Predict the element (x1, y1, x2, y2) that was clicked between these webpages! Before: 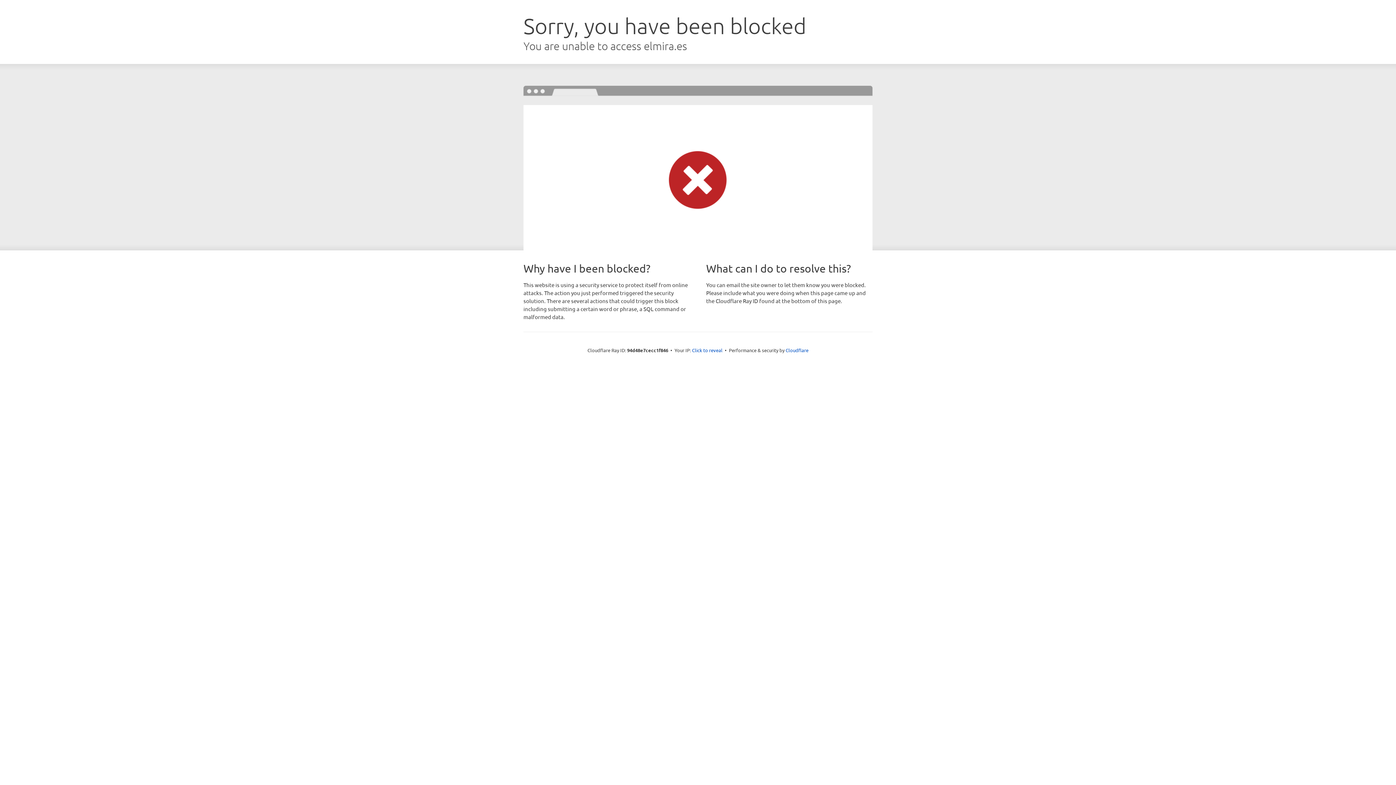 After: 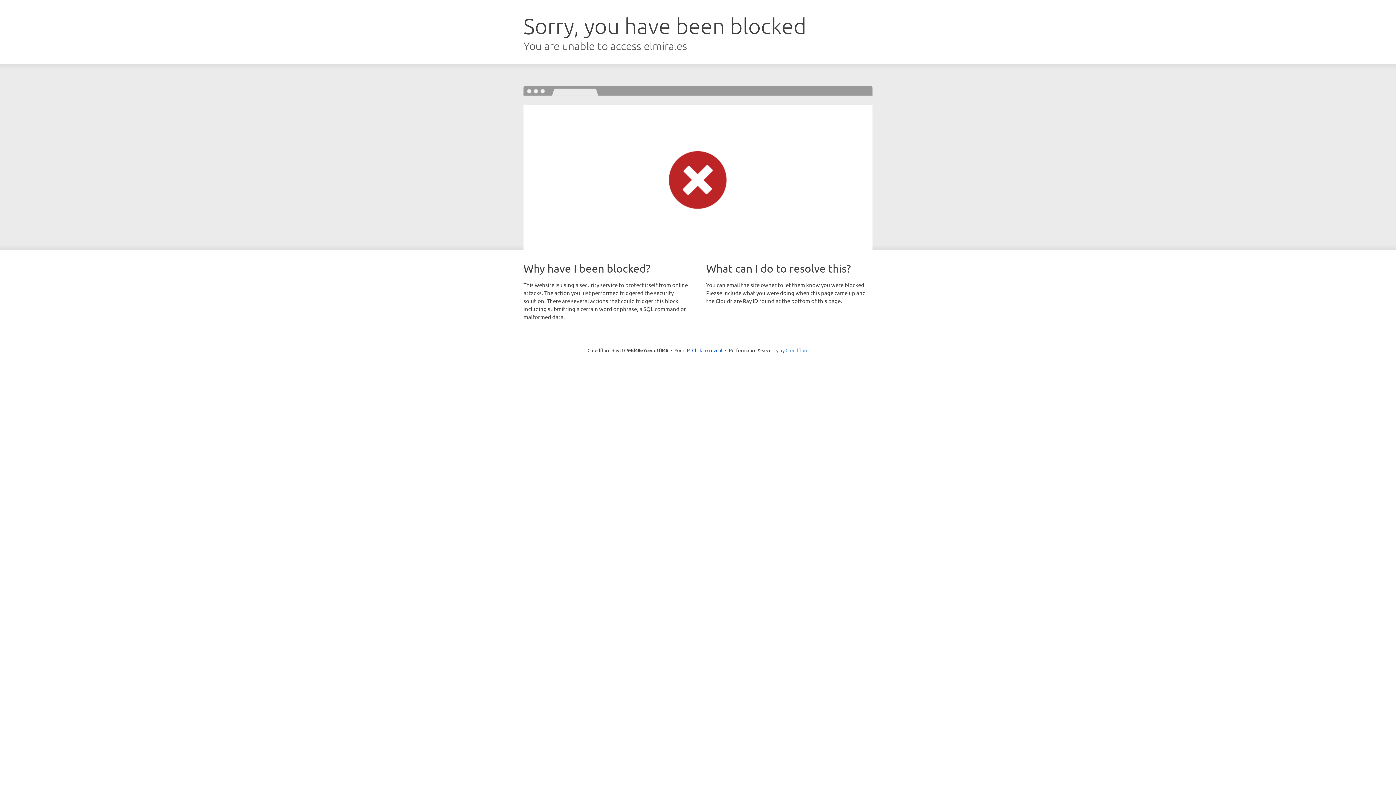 Action: bbox: (785, 347, 808, 353) label: Cloudflare